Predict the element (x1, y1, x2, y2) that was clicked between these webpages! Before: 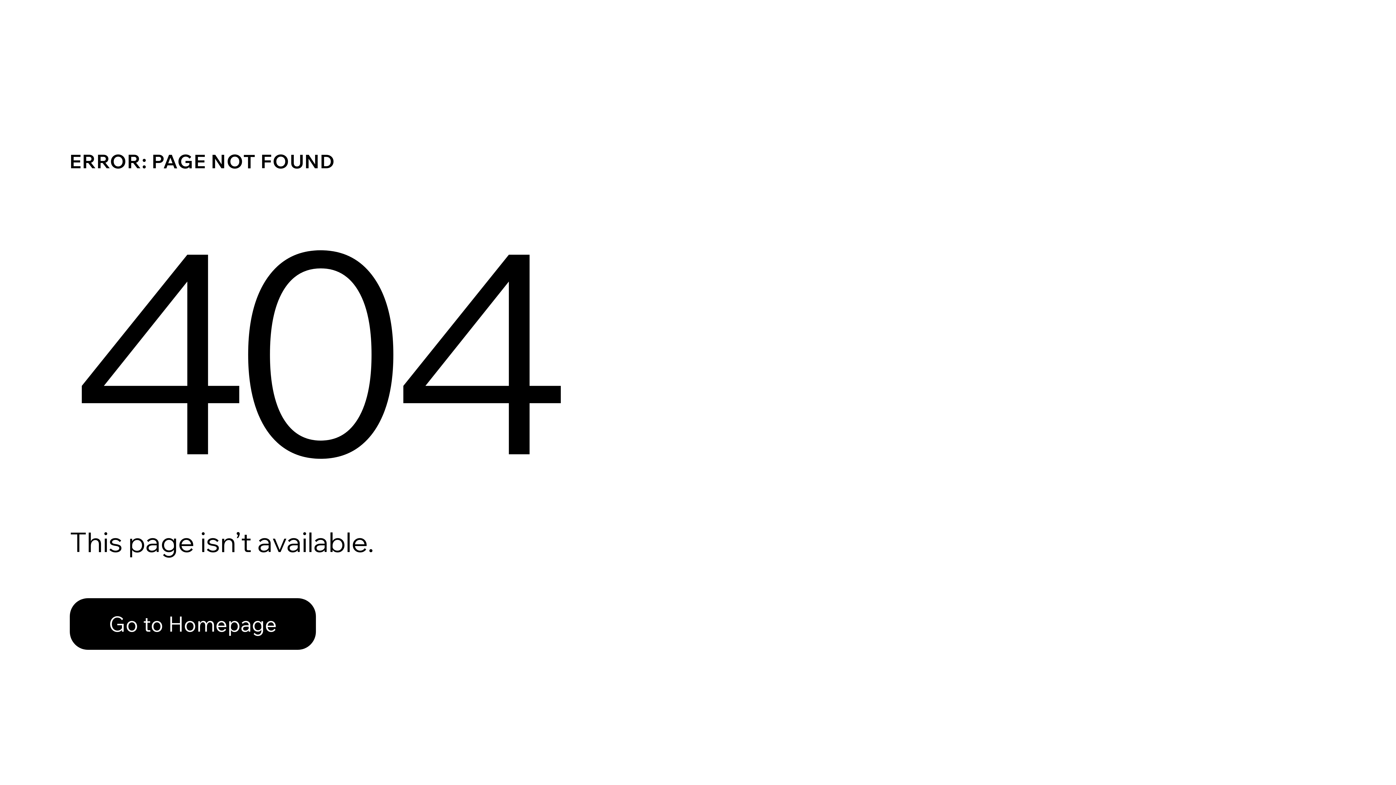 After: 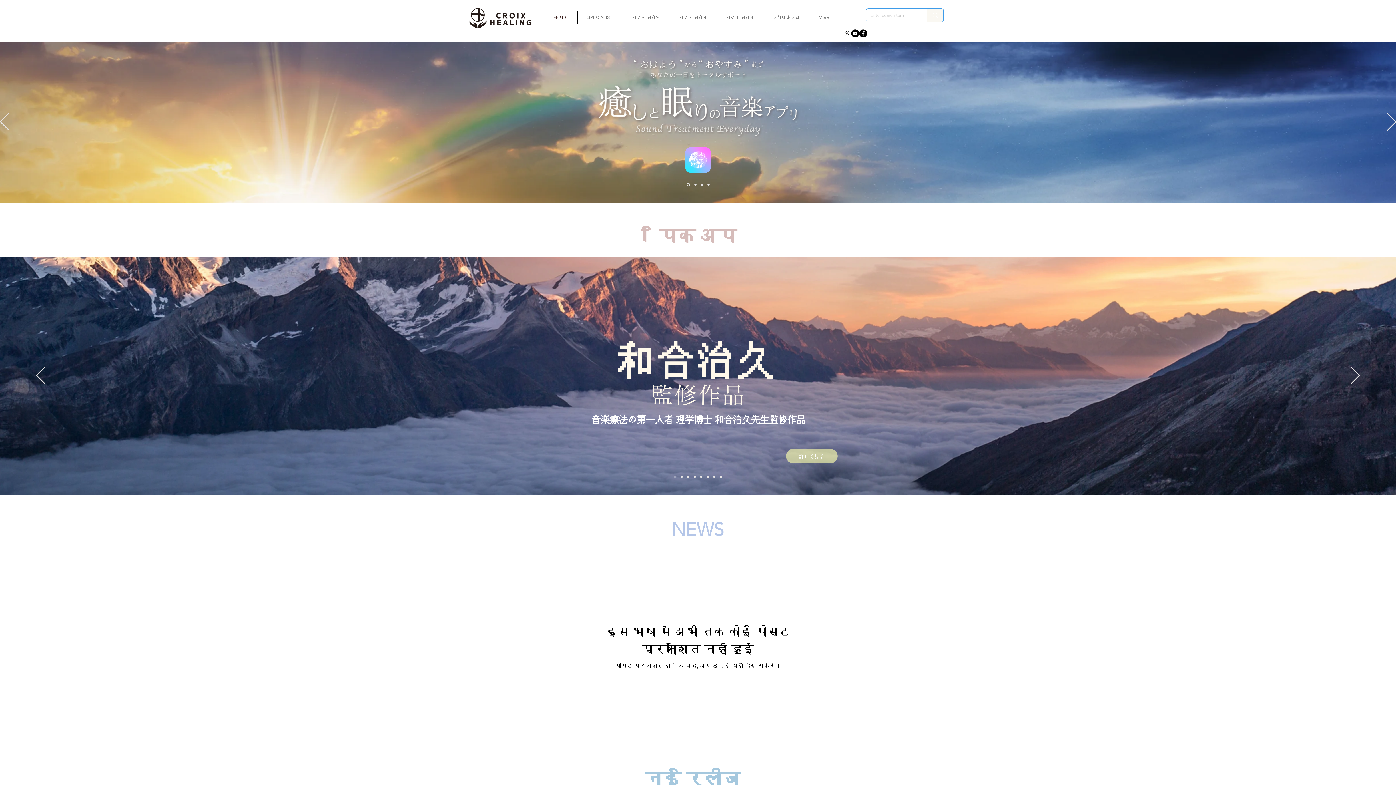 Action: label: Go to Homepage bbox: (69, 598, 316, 650)